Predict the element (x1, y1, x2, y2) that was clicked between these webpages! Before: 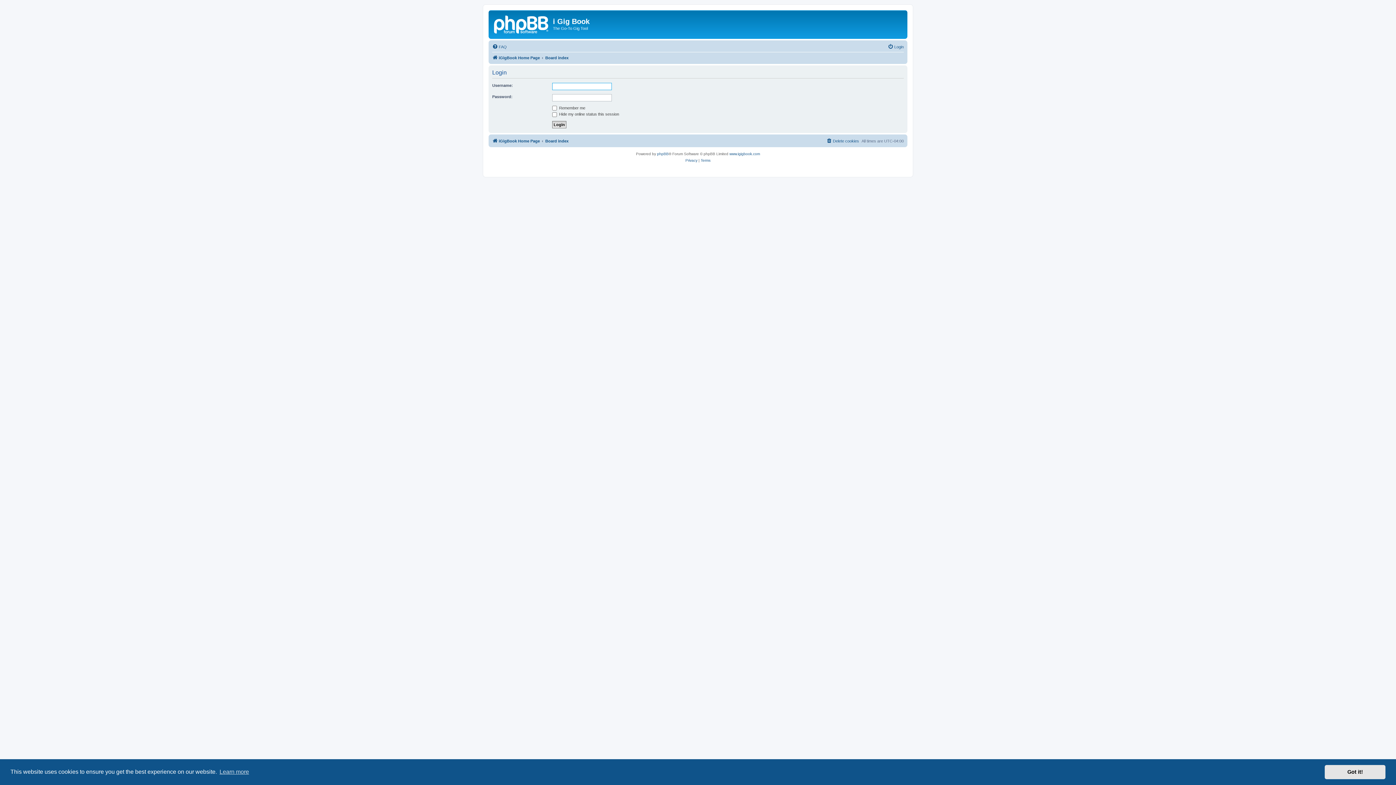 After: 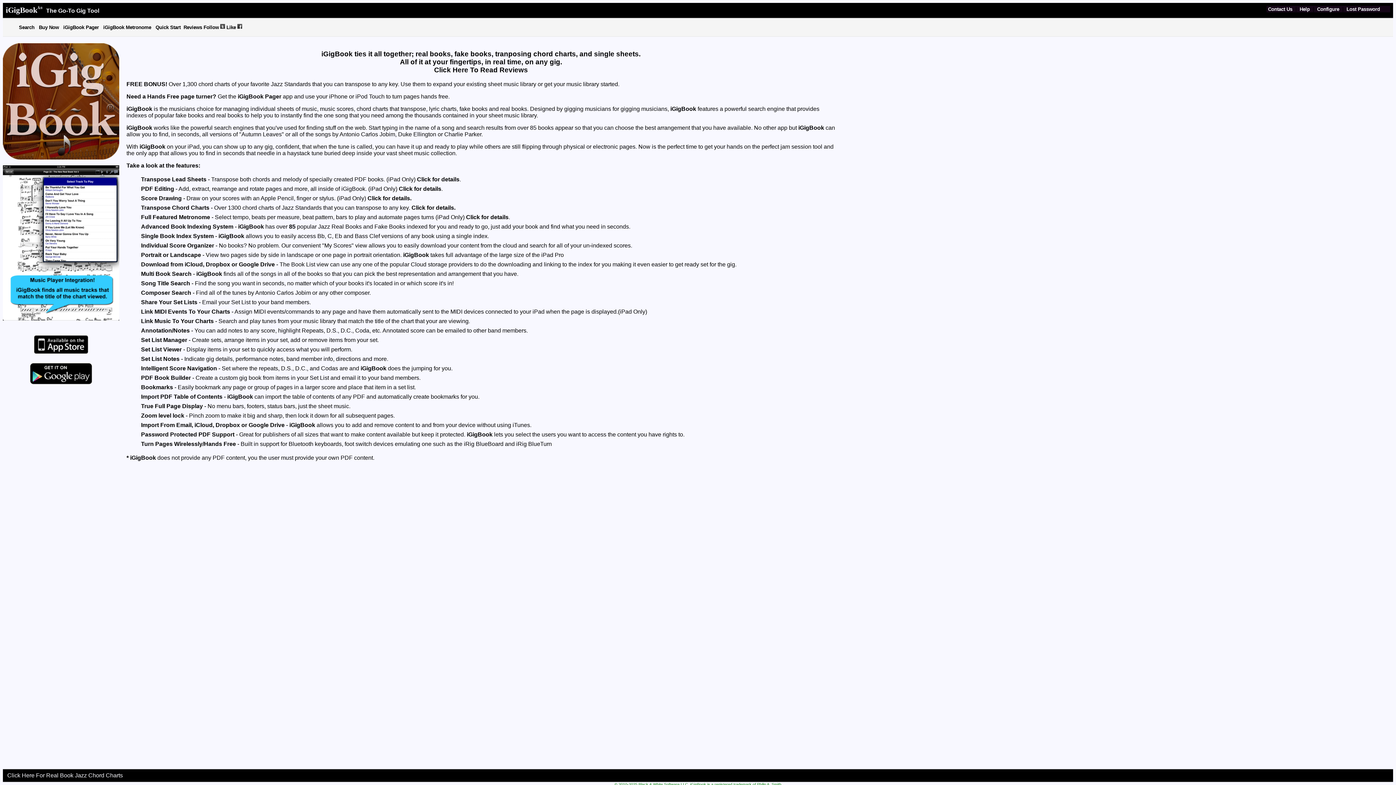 Action: bbox: (490, 12, 553, 35)